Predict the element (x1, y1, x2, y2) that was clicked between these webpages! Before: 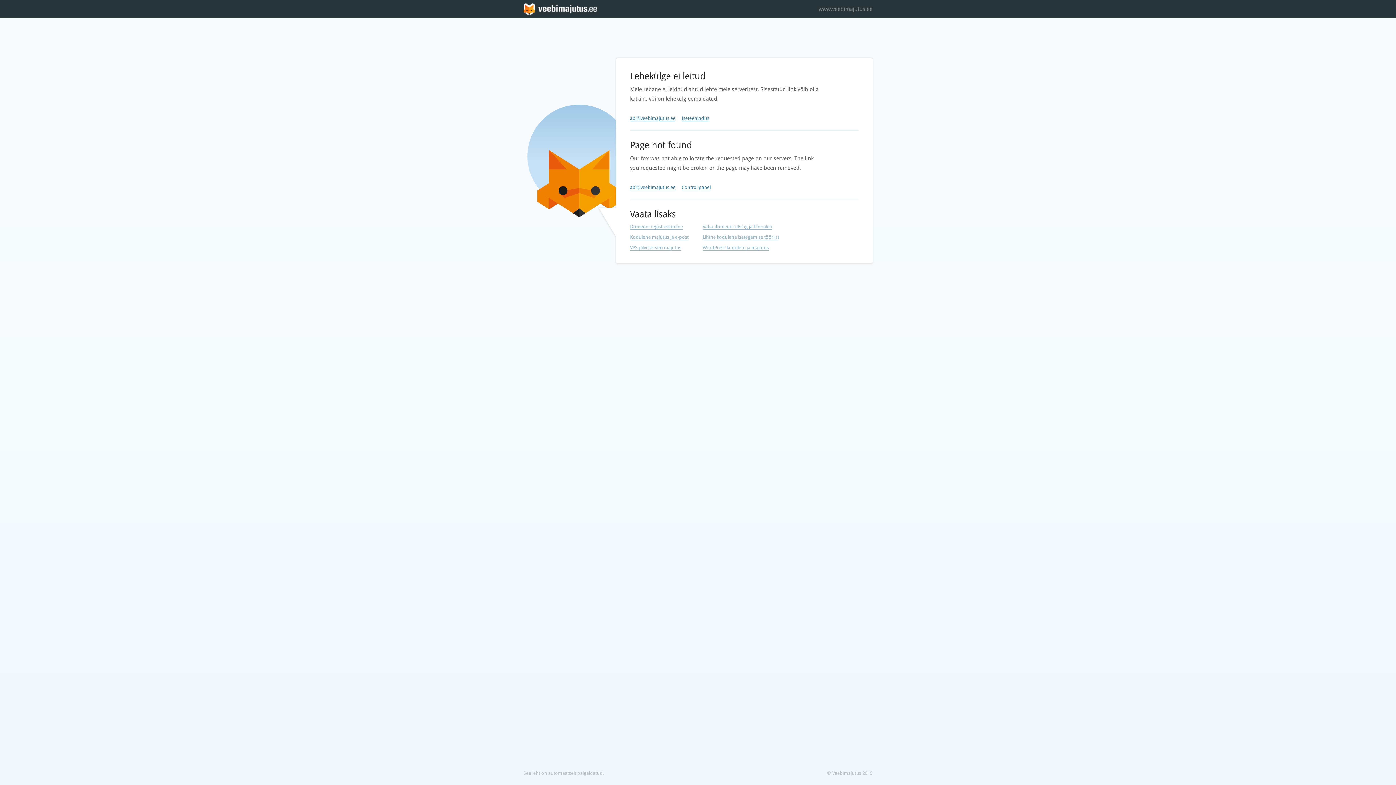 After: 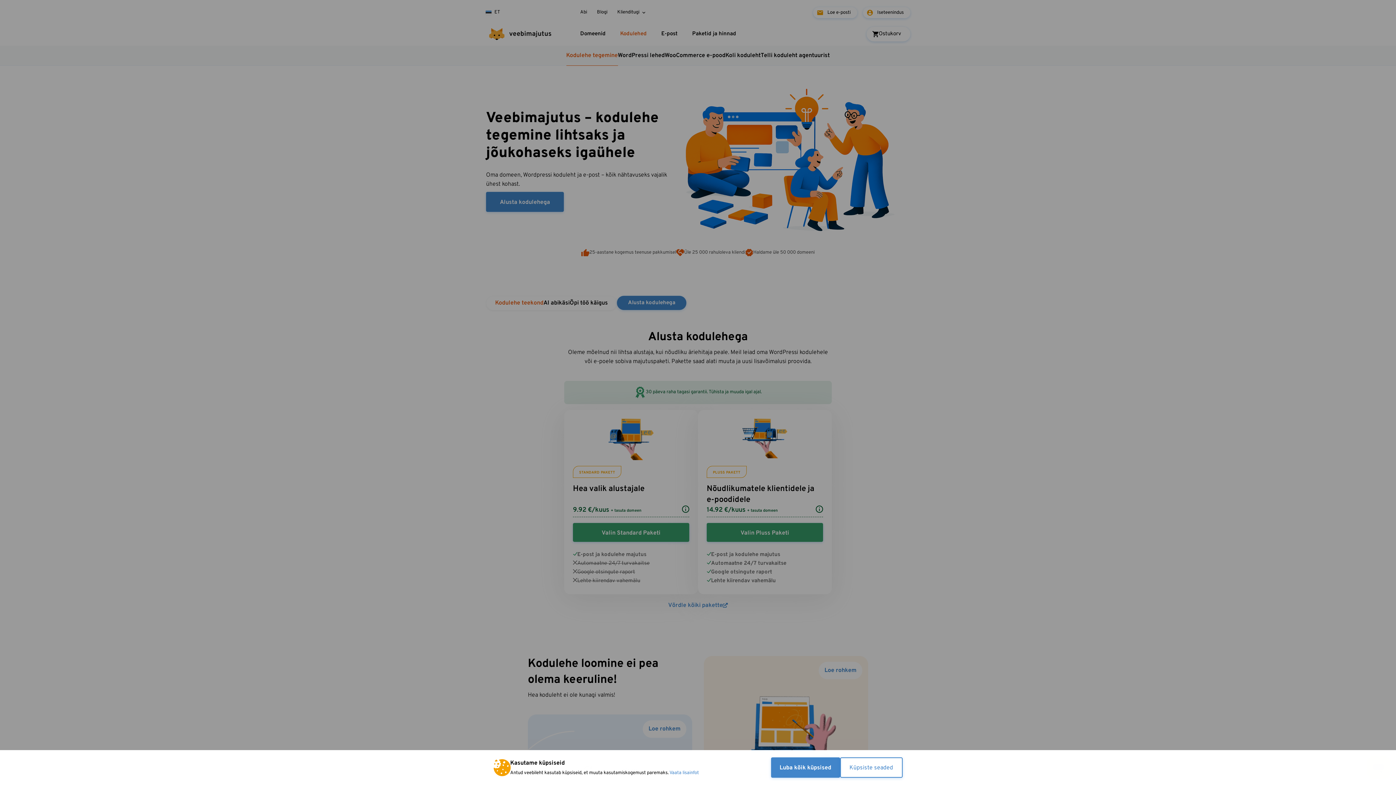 Action: bbox: (702, 234, 779, 240) label: Lihtne kodulehe isetegemise tööriist